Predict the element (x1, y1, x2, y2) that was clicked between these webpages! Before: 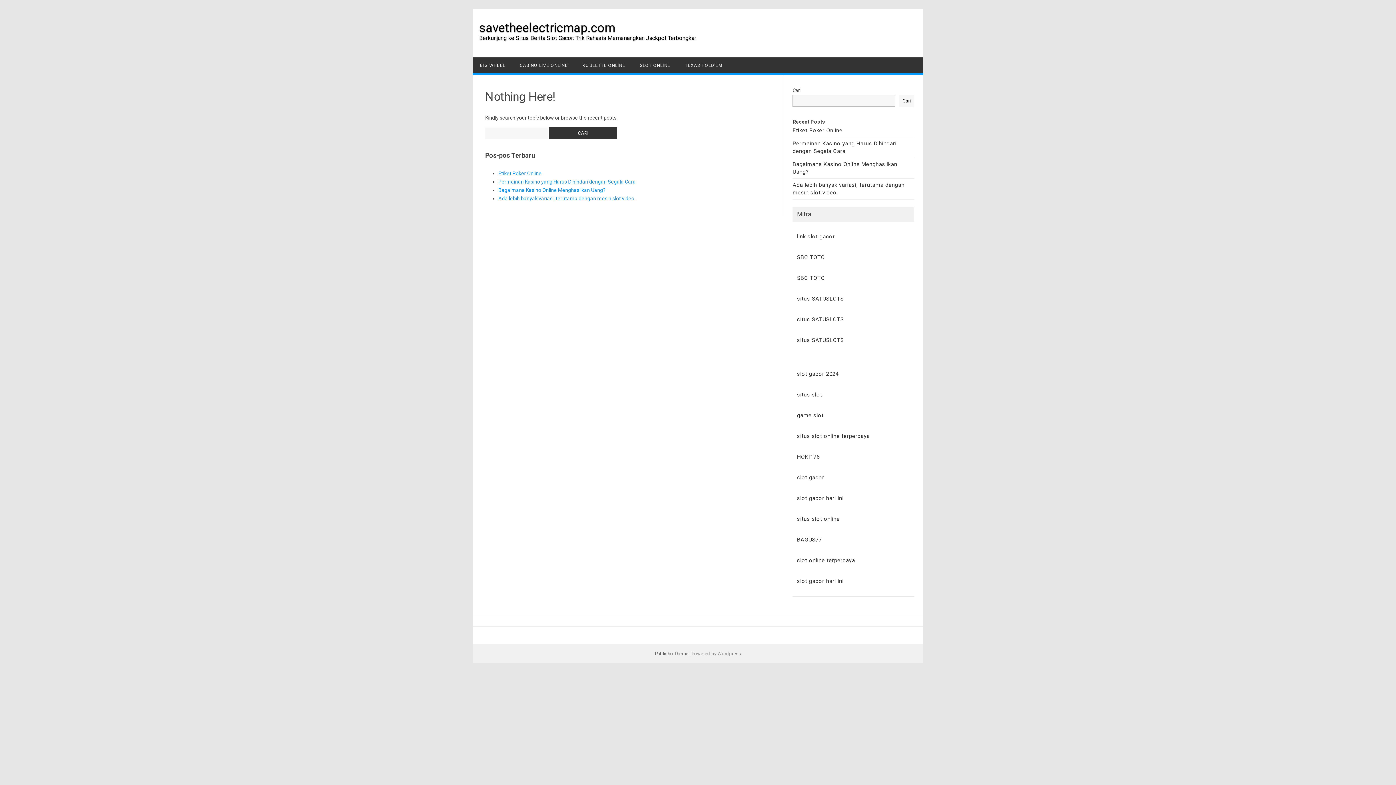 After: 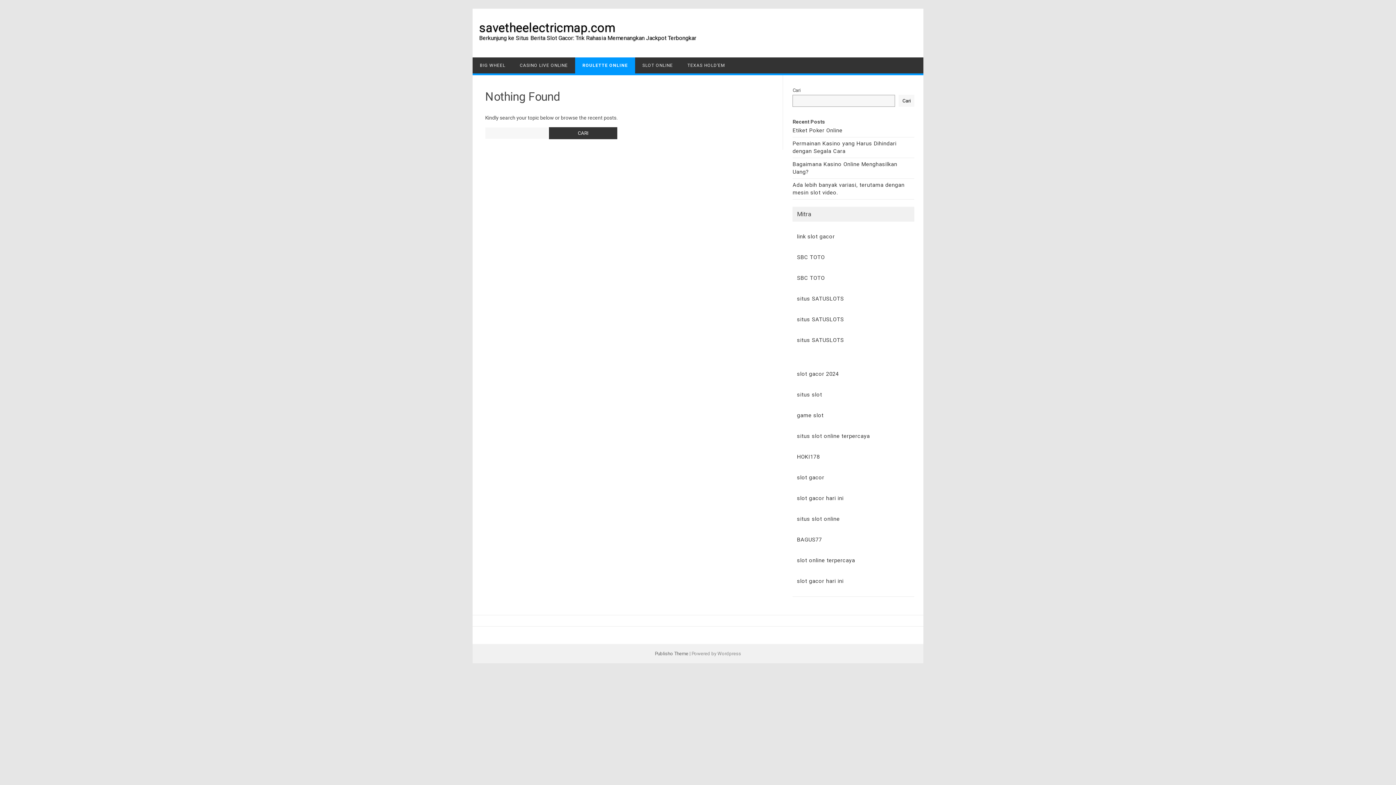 Action: bbox: (575, 57, 632, 73) label: ROULETTE ONLINE